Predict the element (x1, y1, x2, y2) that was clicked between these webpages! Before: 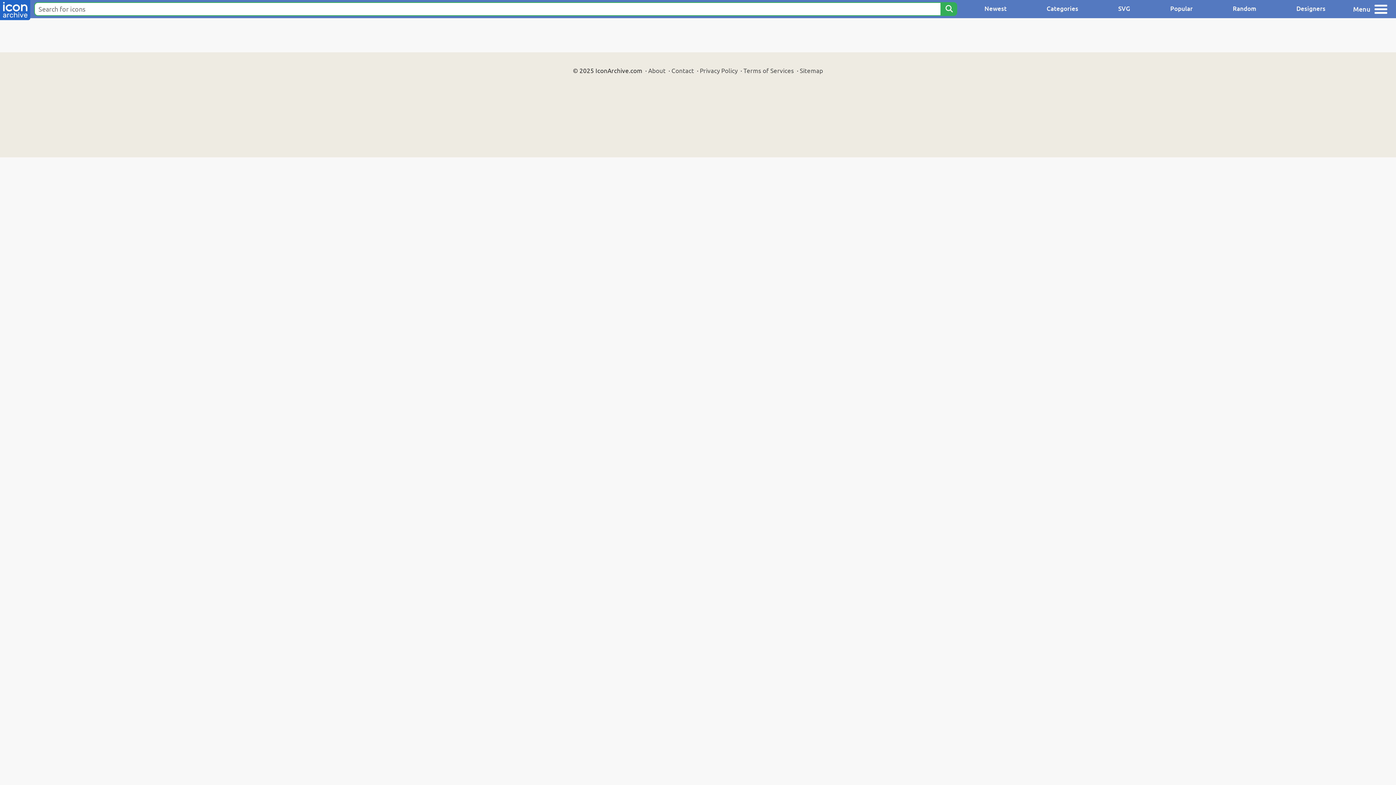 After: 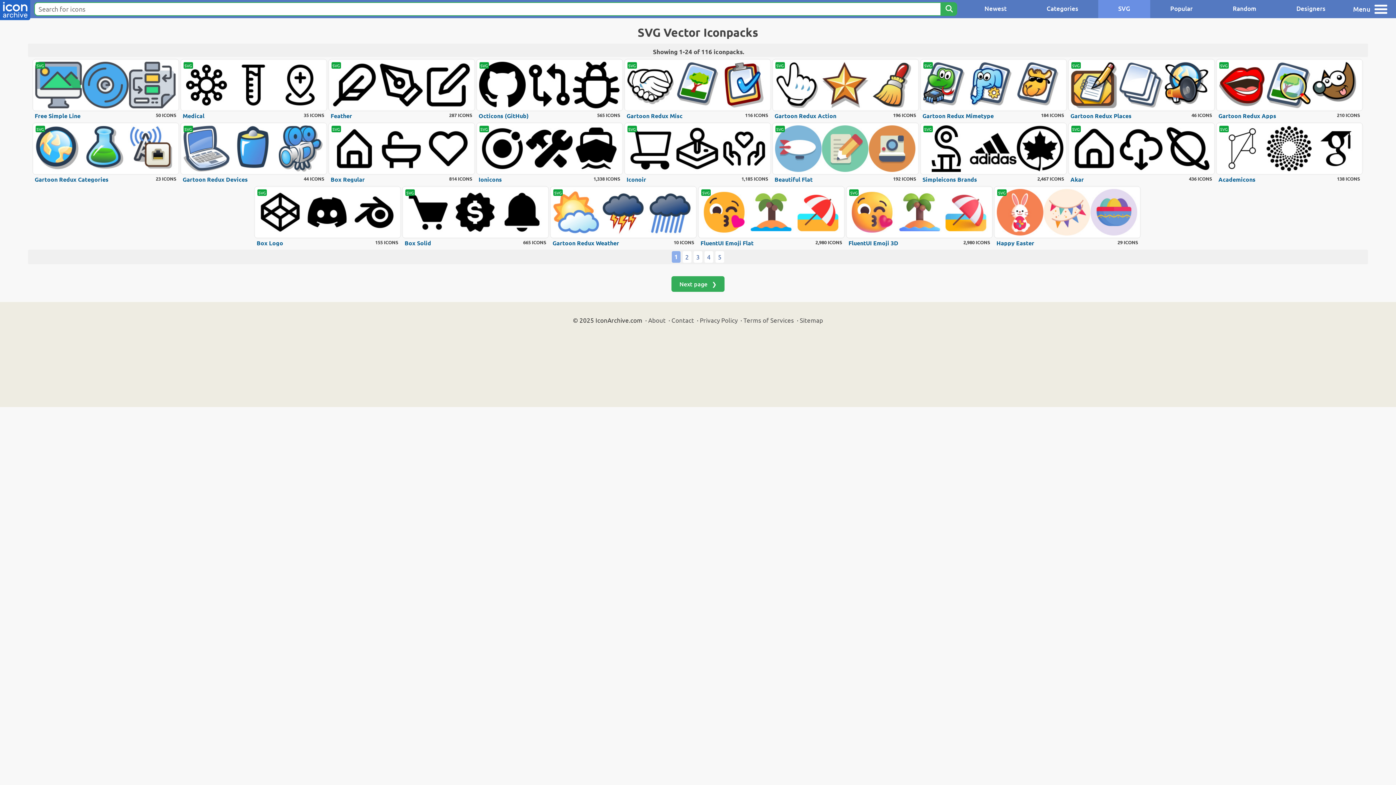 Action: bbox: (1098, 0, 1150, 18) label: SVG